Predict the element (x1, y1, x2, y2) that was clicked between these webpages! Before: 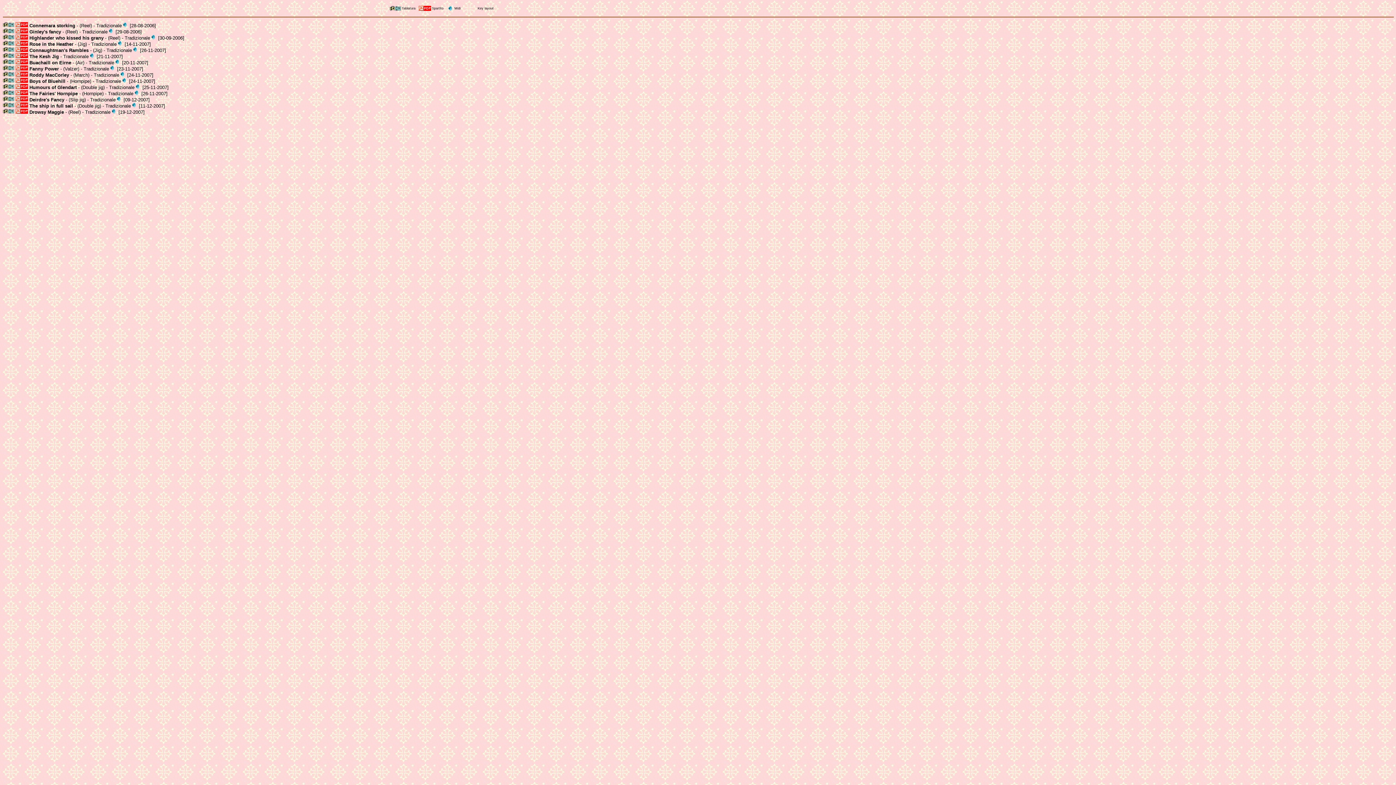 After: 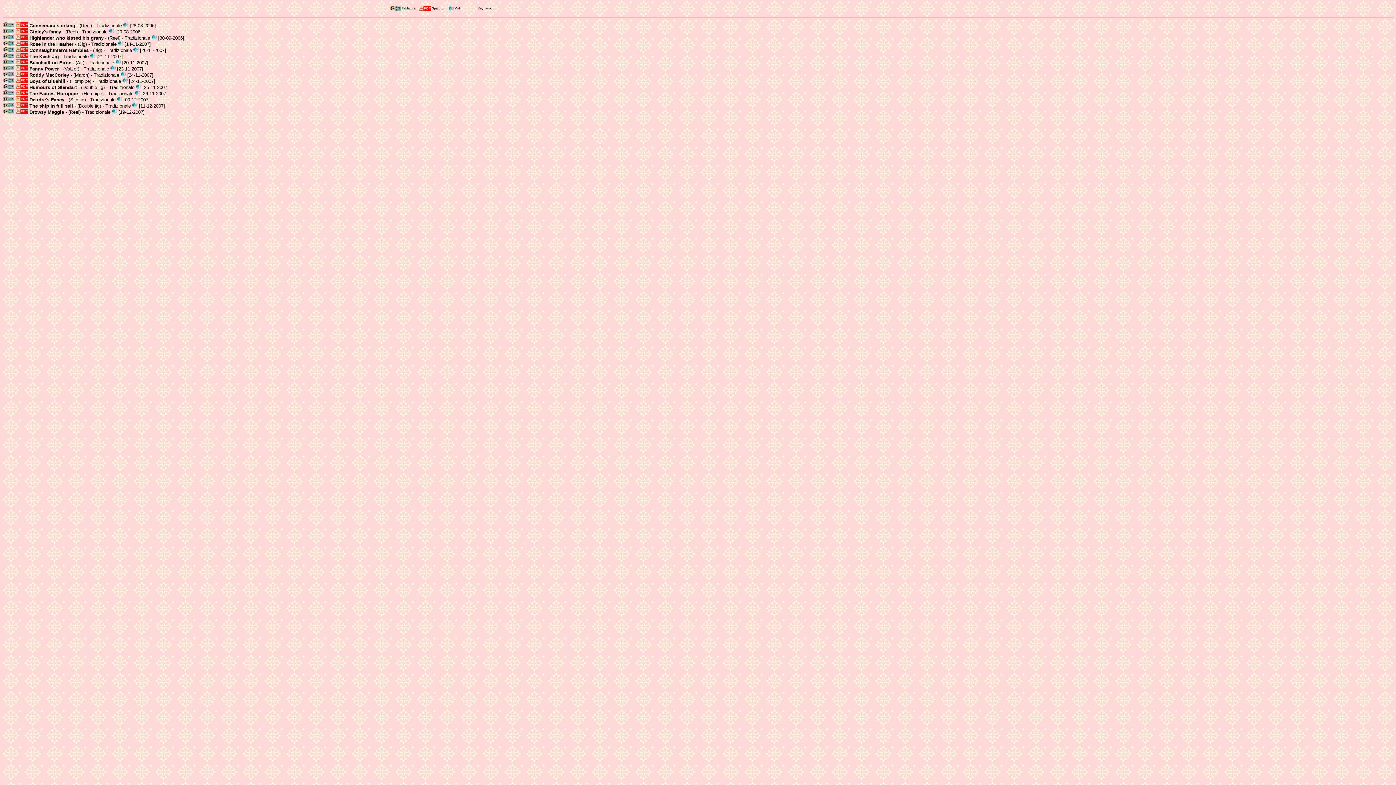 Action: bbox: (15, 29, 28, 34)